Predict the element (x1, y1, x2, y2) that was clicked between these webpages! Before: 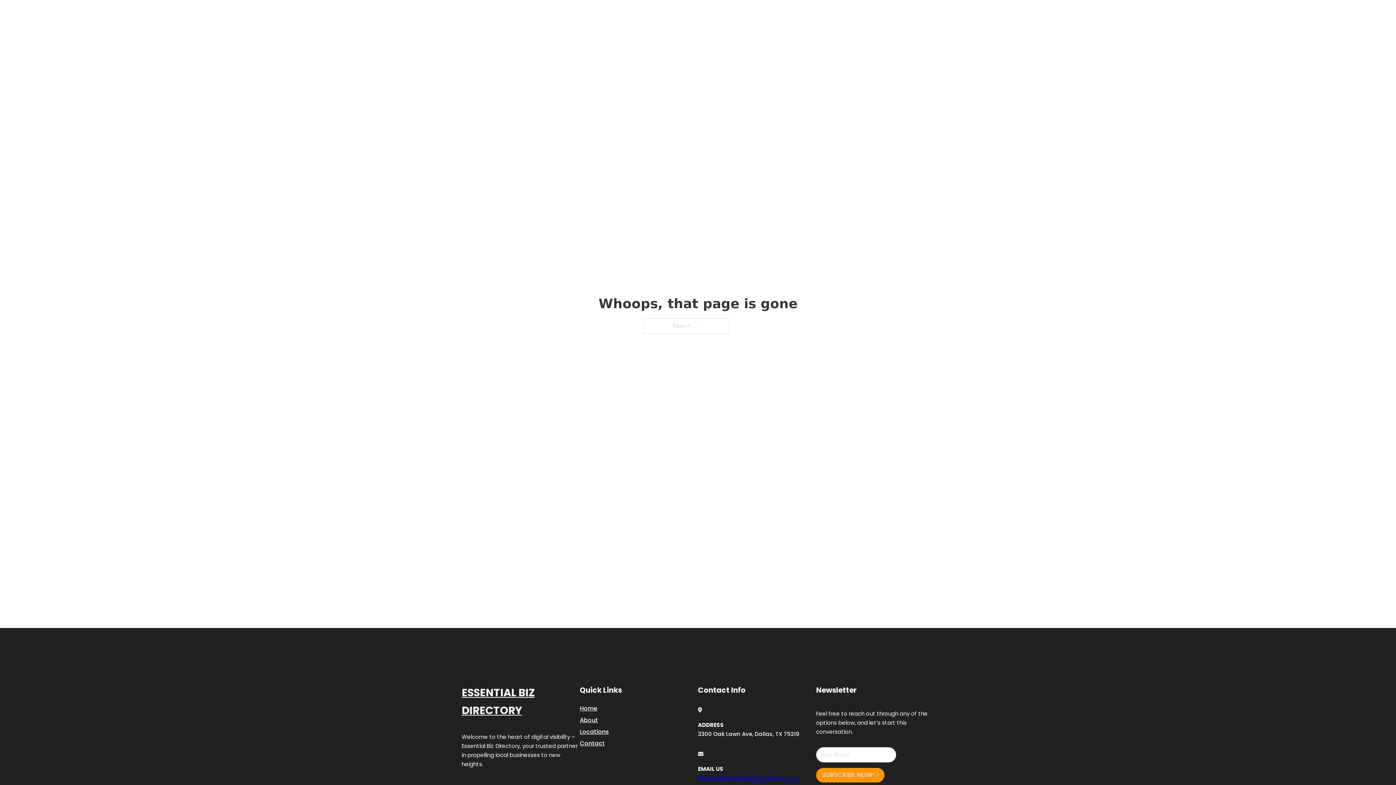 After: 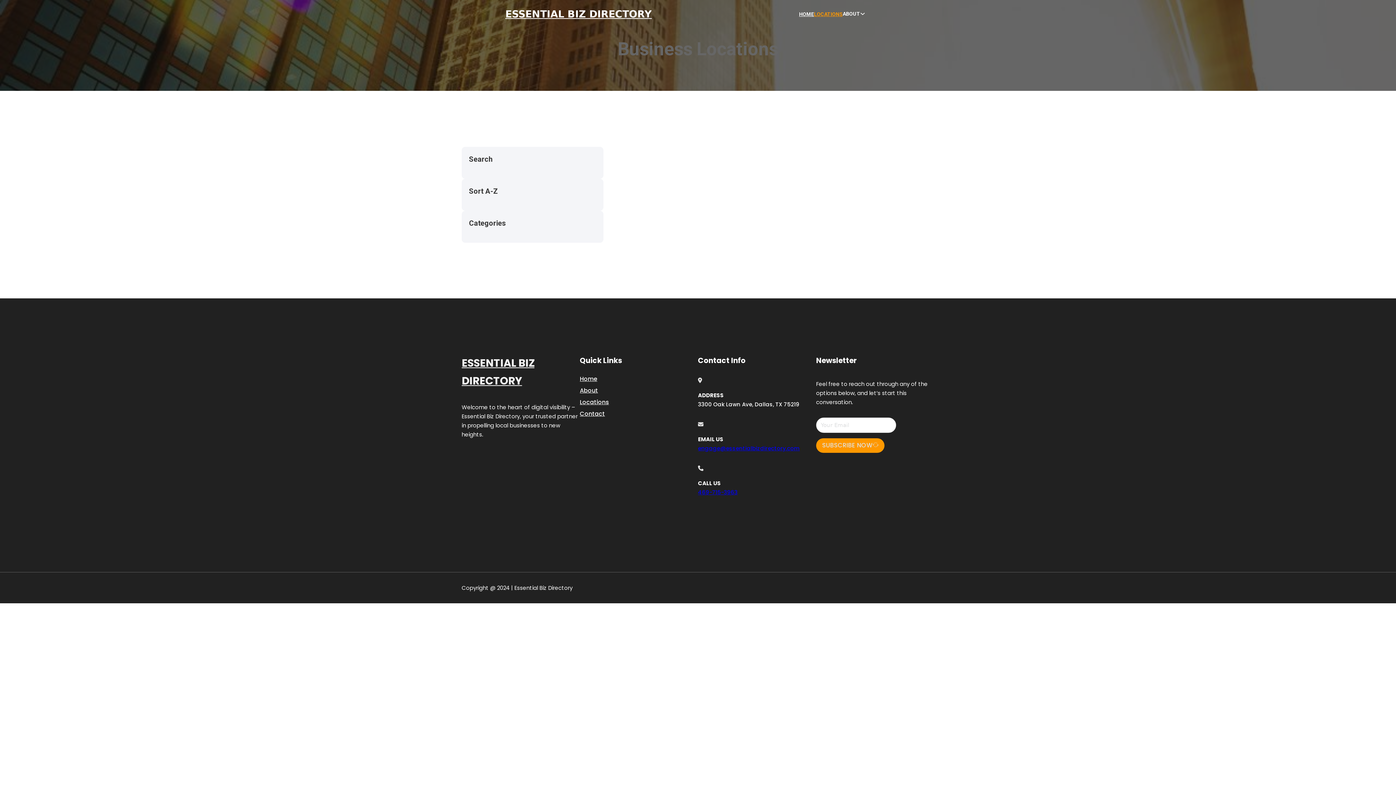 Action: label: Locations bbox: (580, 727, 609, 736)